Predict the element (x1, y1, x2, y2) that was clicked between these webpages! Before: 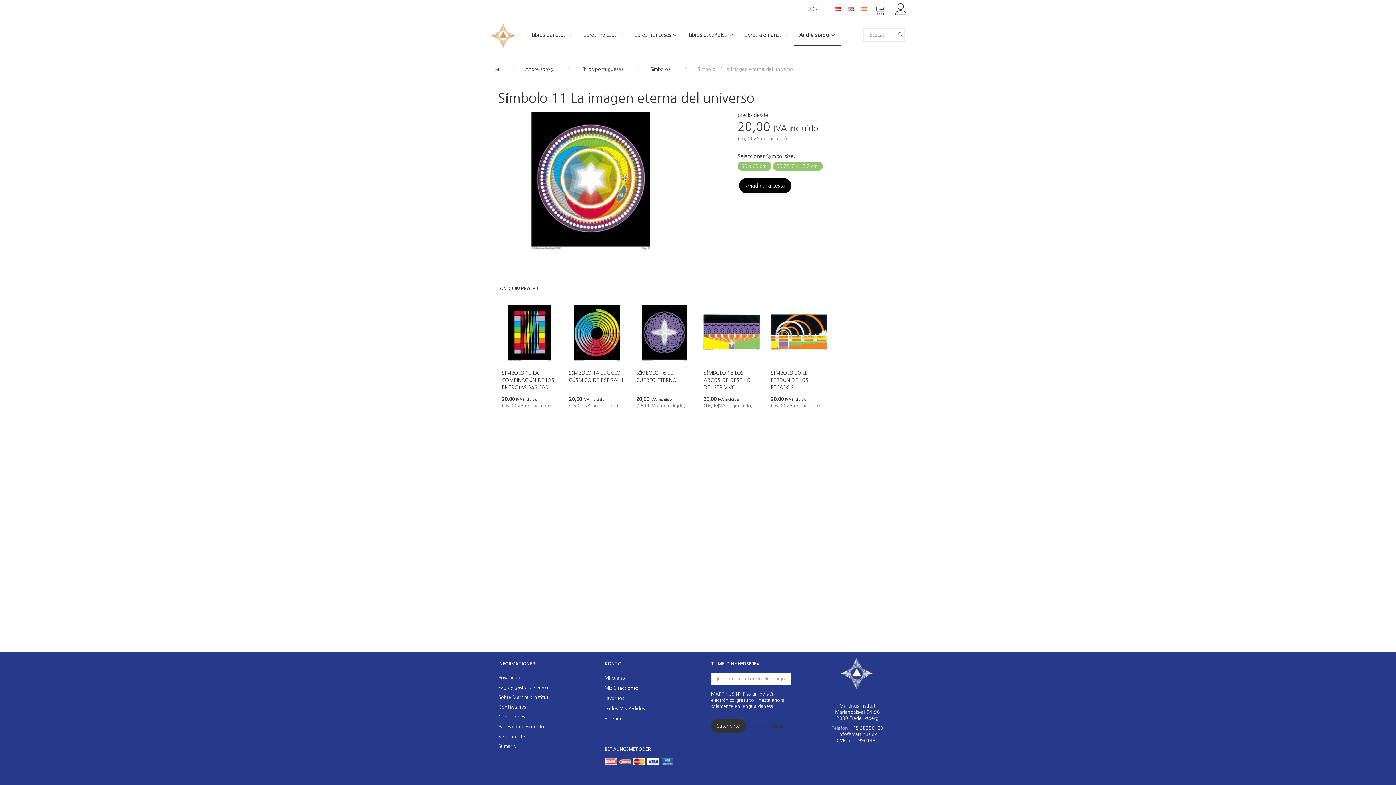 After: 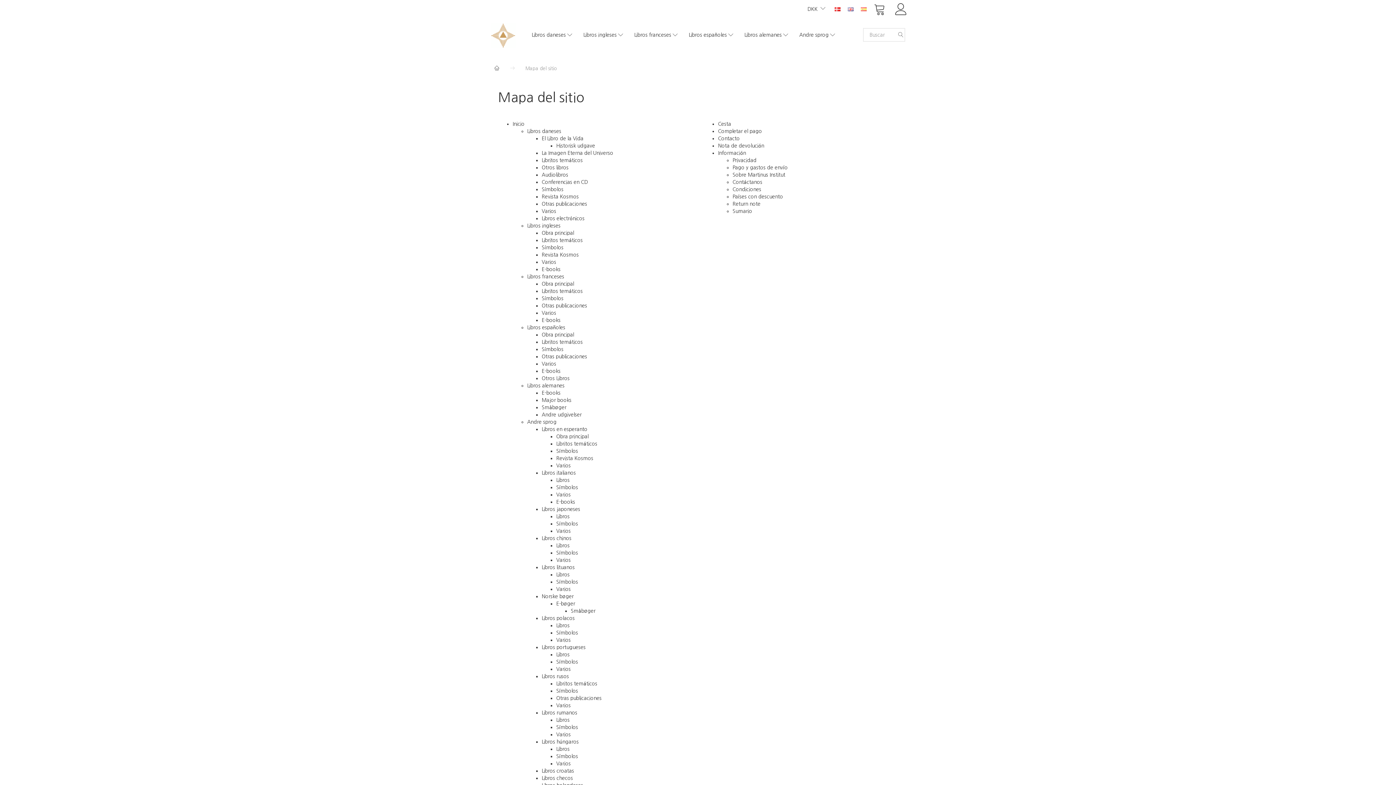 Action: bbox: (494, 741, 575, 751) label: Sumario